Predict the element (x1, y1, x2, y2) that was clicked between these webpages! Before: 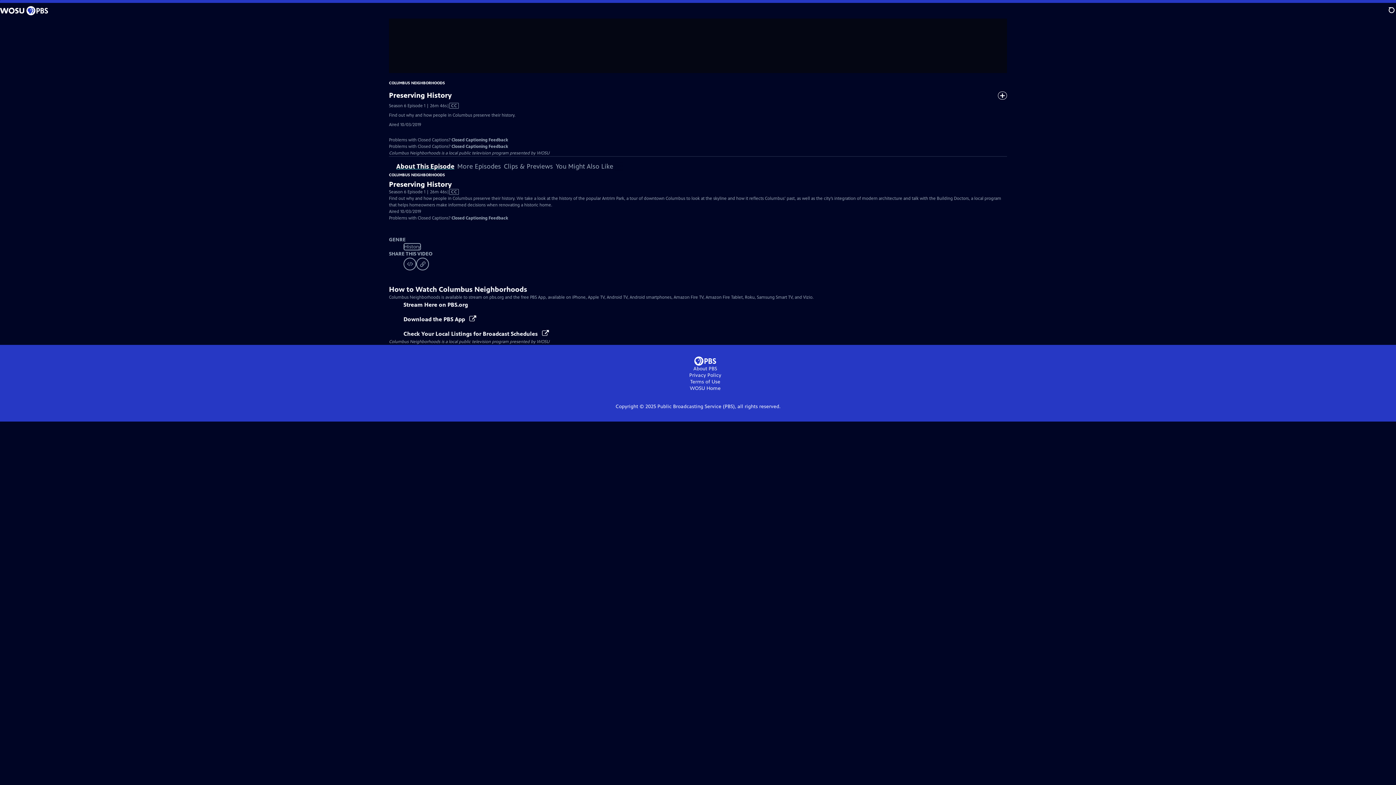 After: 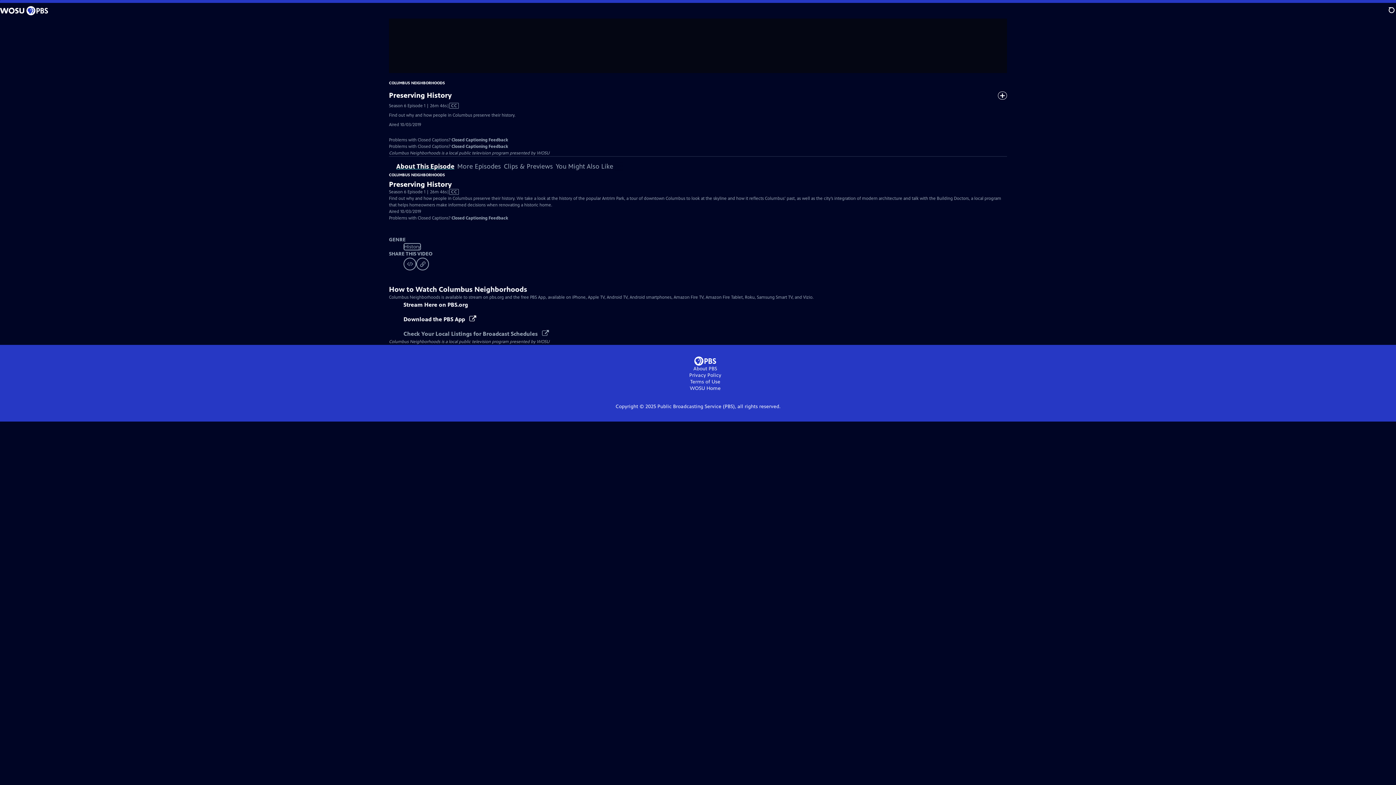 Action: label: Check Your Local Listings for Broadcast Schedules  bbox: (403, 330, 549, 337)